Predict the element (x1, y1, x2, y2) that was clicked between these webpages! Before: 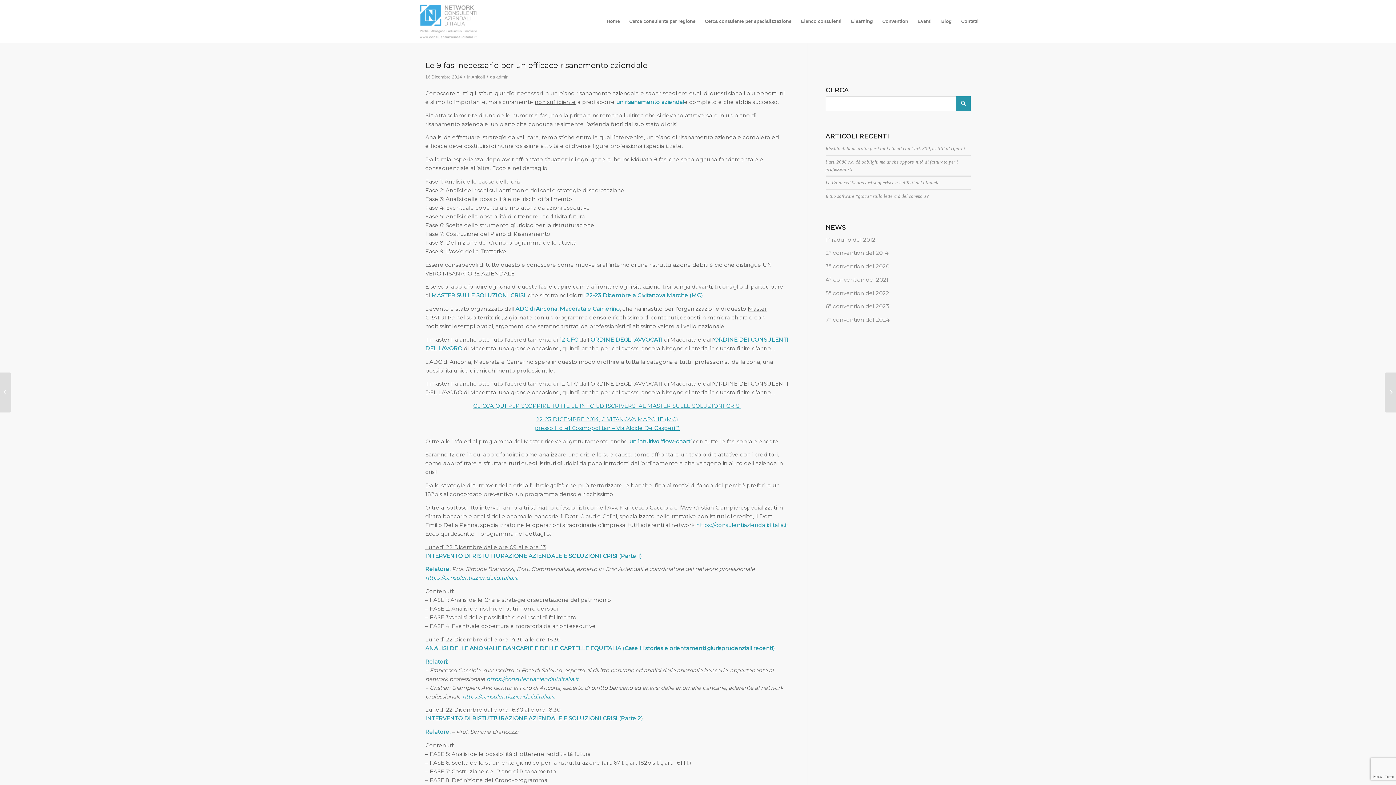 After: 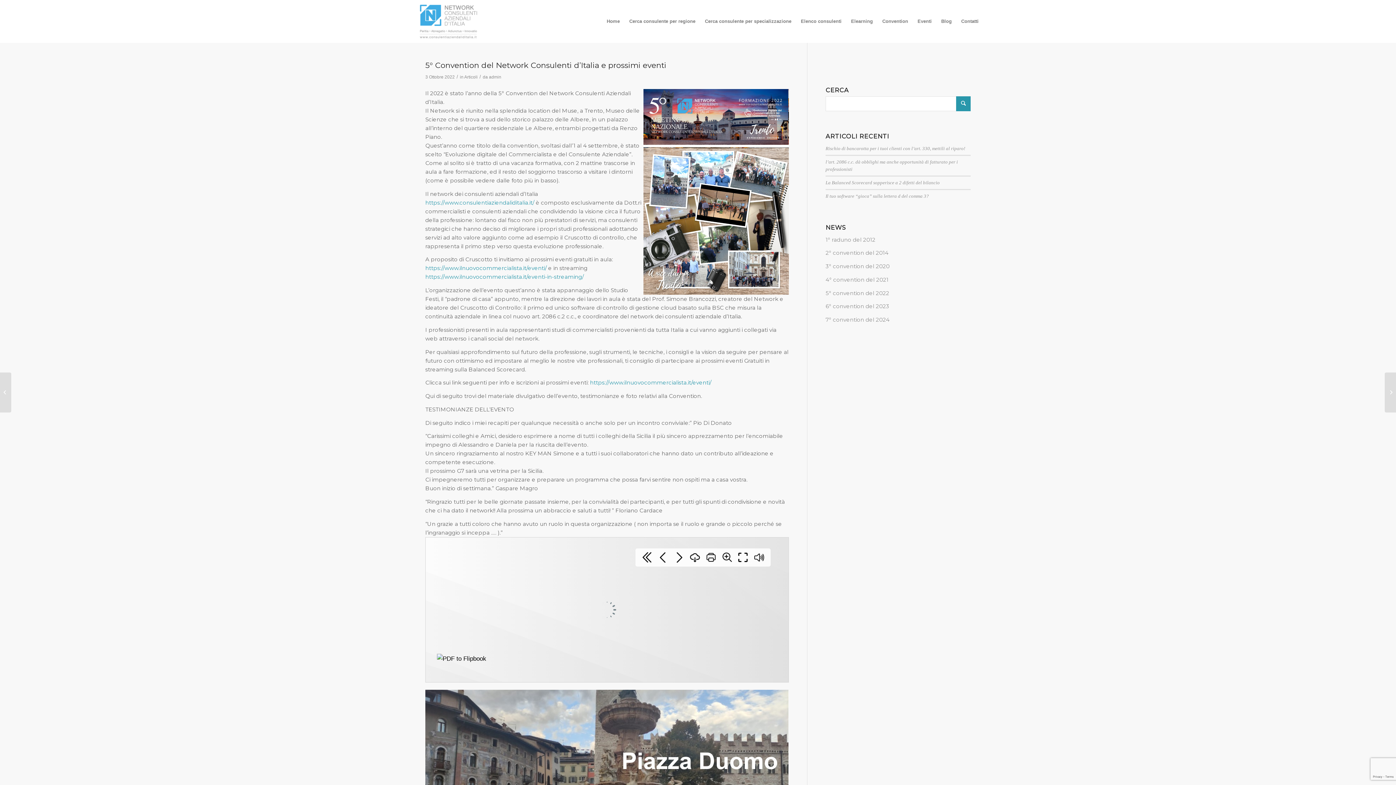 Action: label: 5° convention del 2022 bbox: (825, 289, 889, 296)